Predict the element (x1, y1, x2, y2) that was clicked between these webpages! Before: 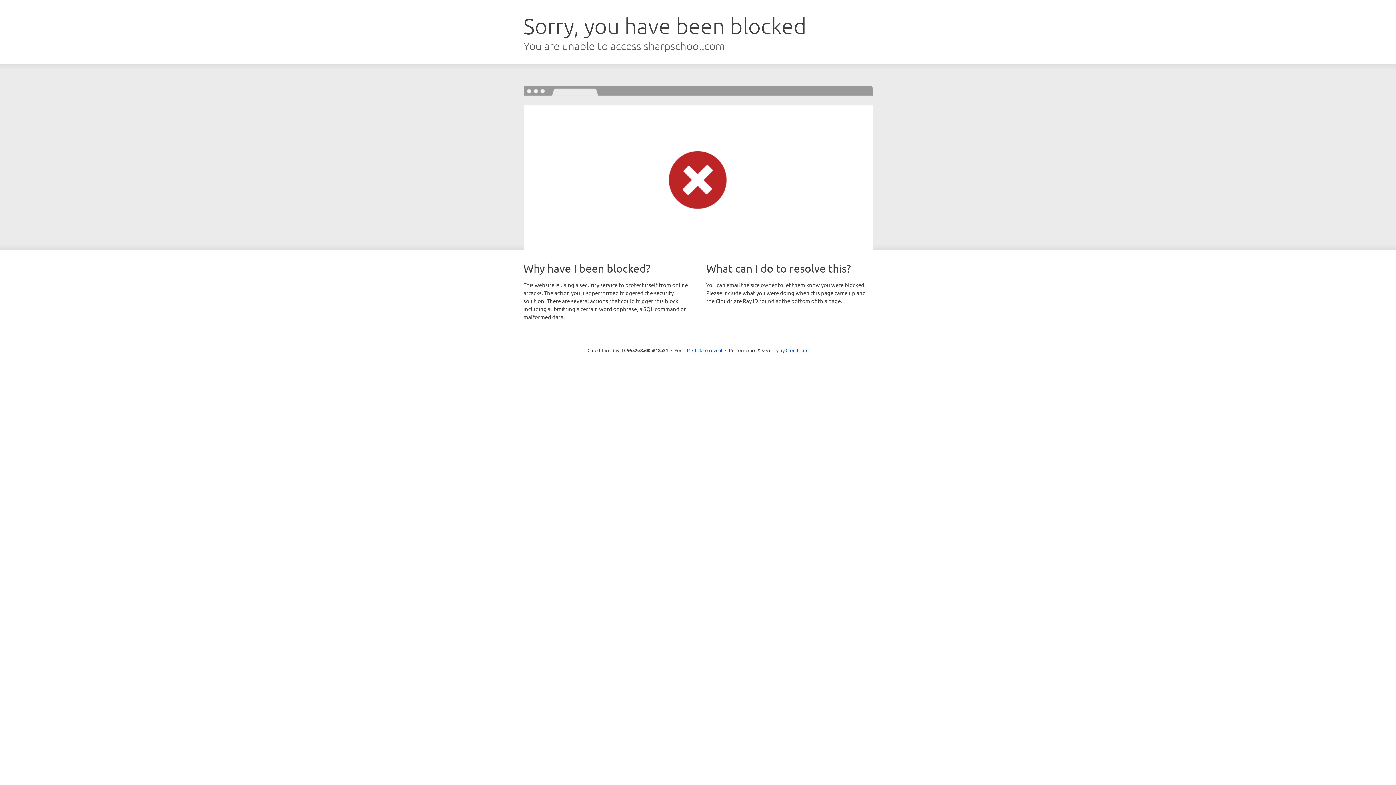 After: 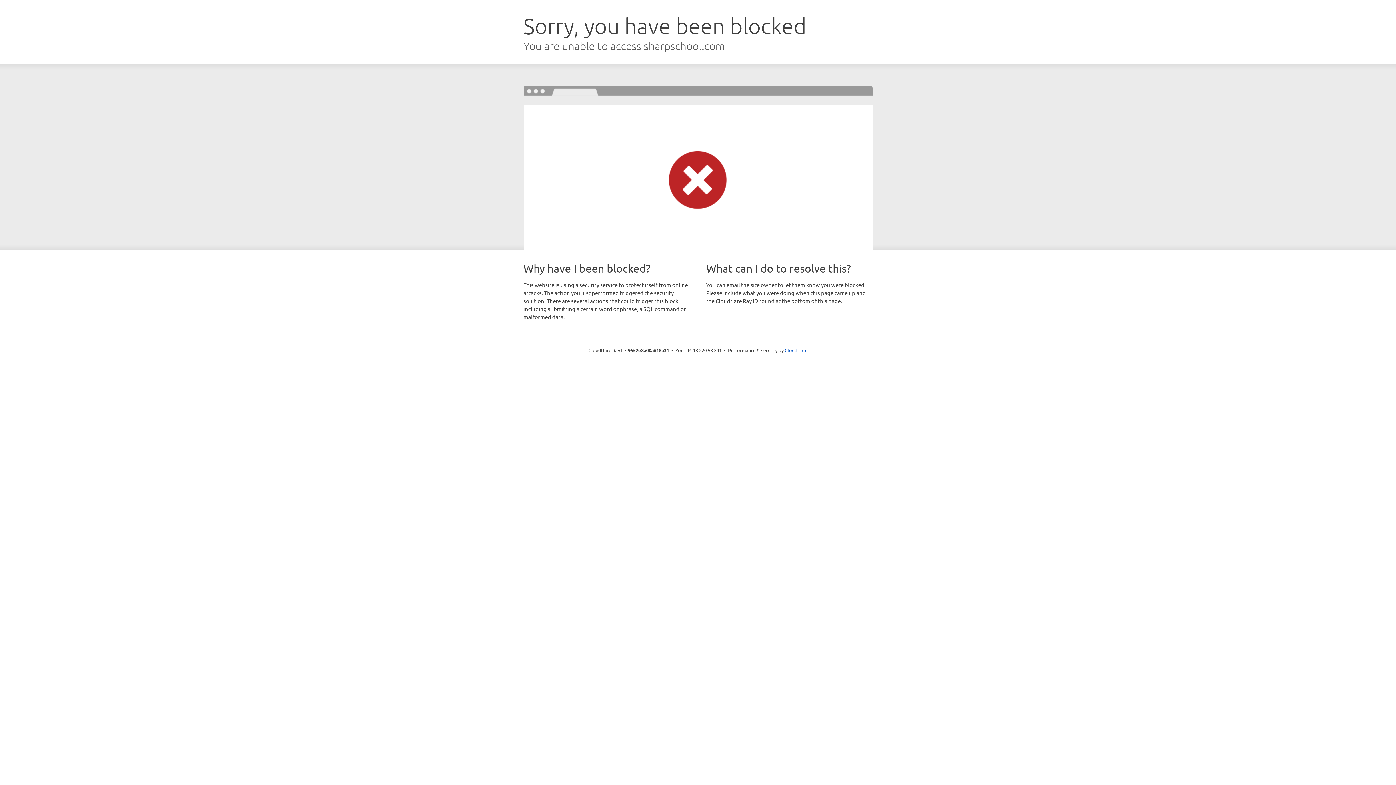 Action: bbox: (692, 346, 722, 353) label: Click to reveal